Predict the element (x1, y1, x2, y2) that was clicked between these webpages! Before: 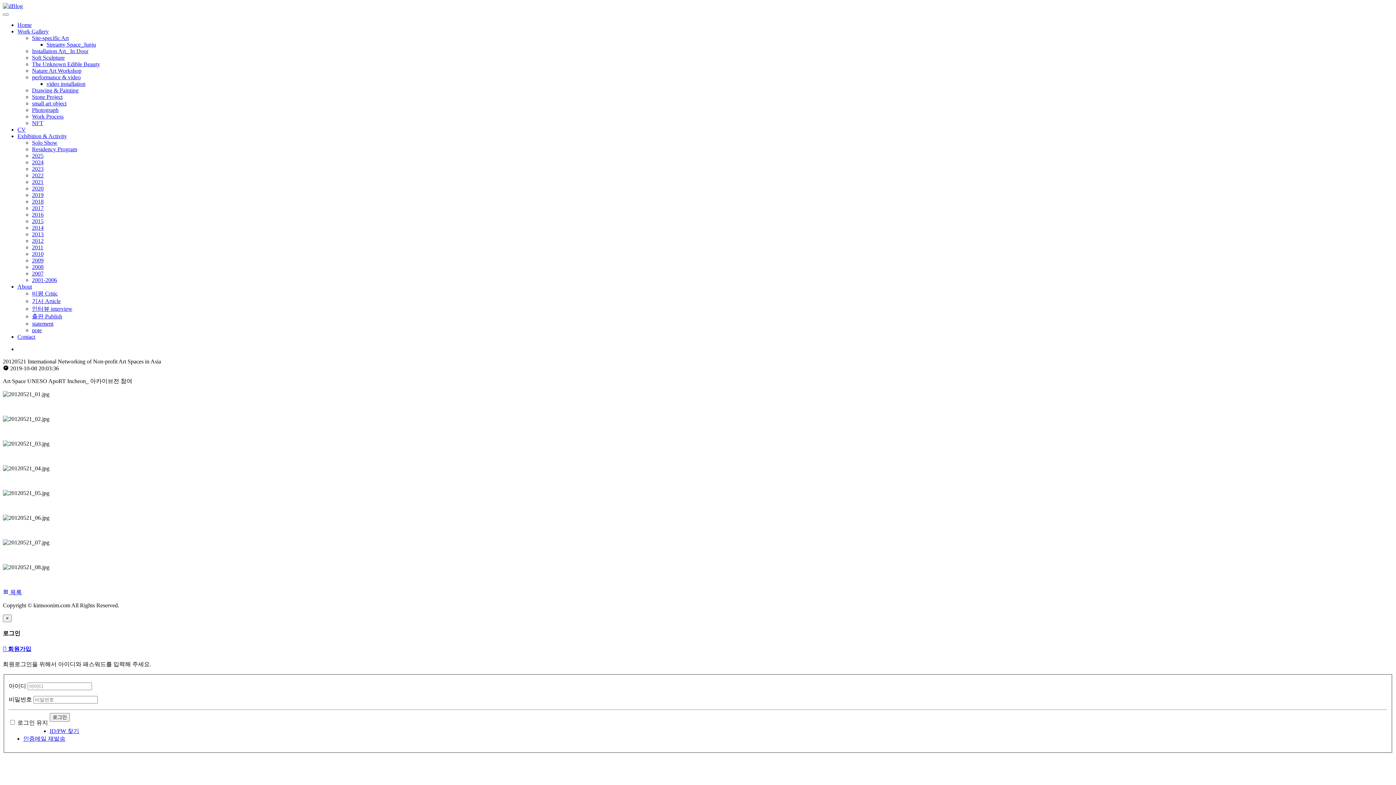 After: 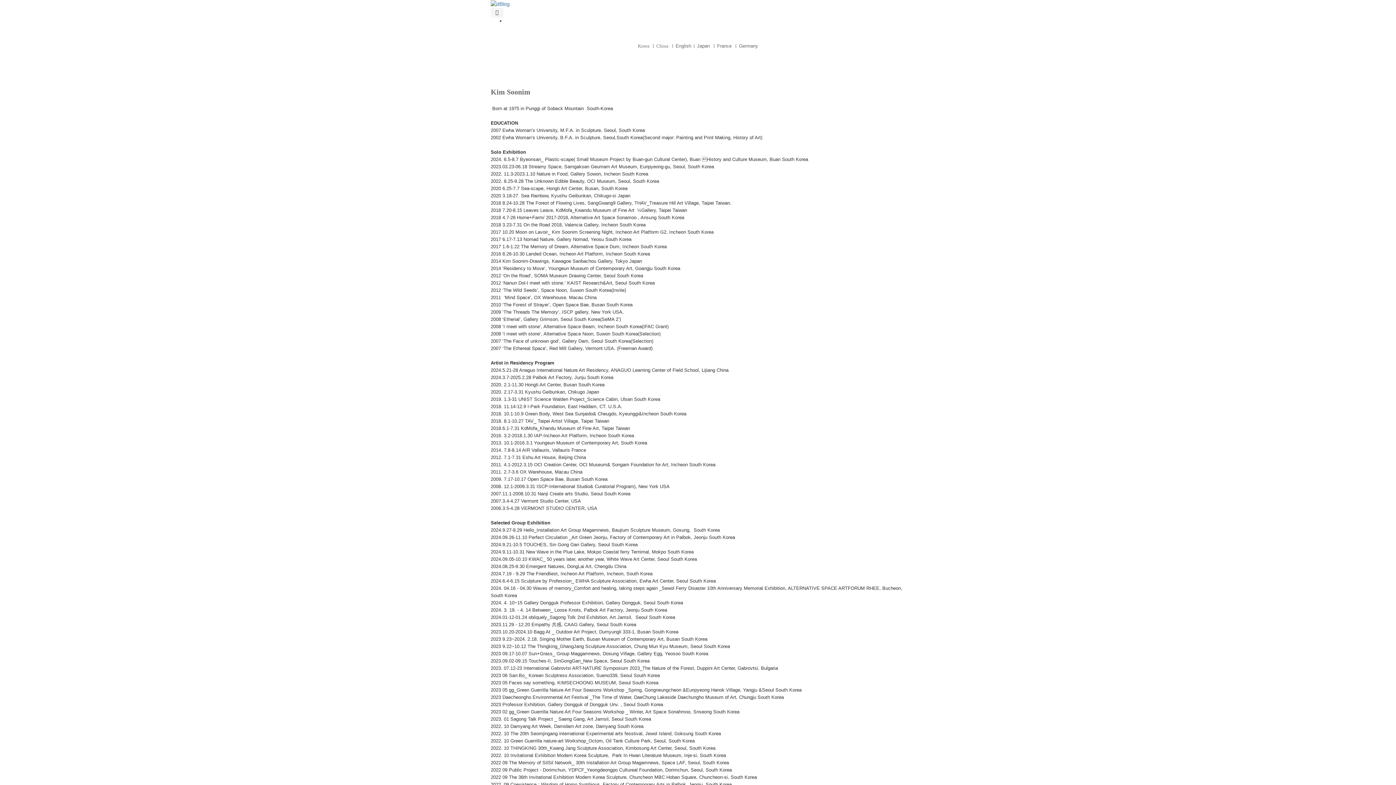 Action: bbox: (17, 126, 25, 132) label: CV